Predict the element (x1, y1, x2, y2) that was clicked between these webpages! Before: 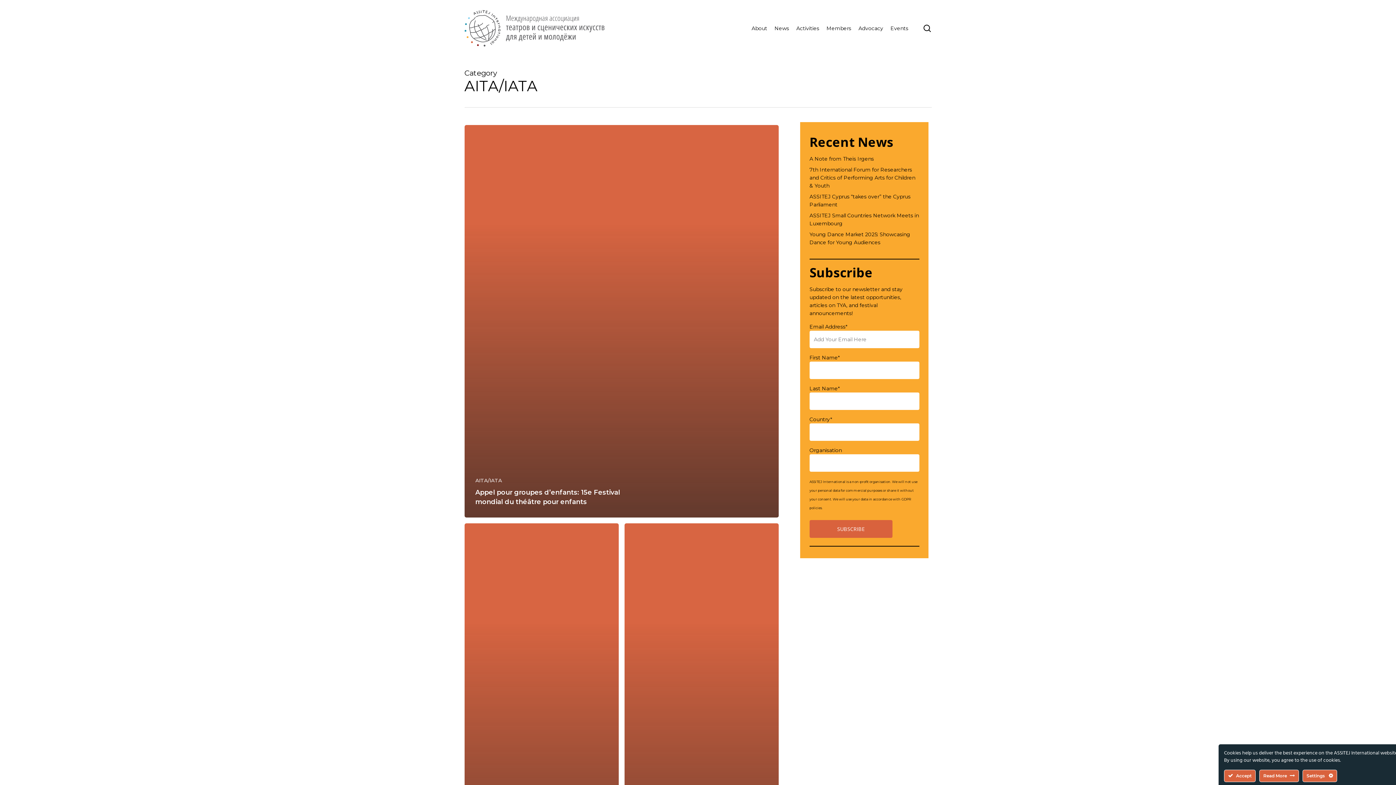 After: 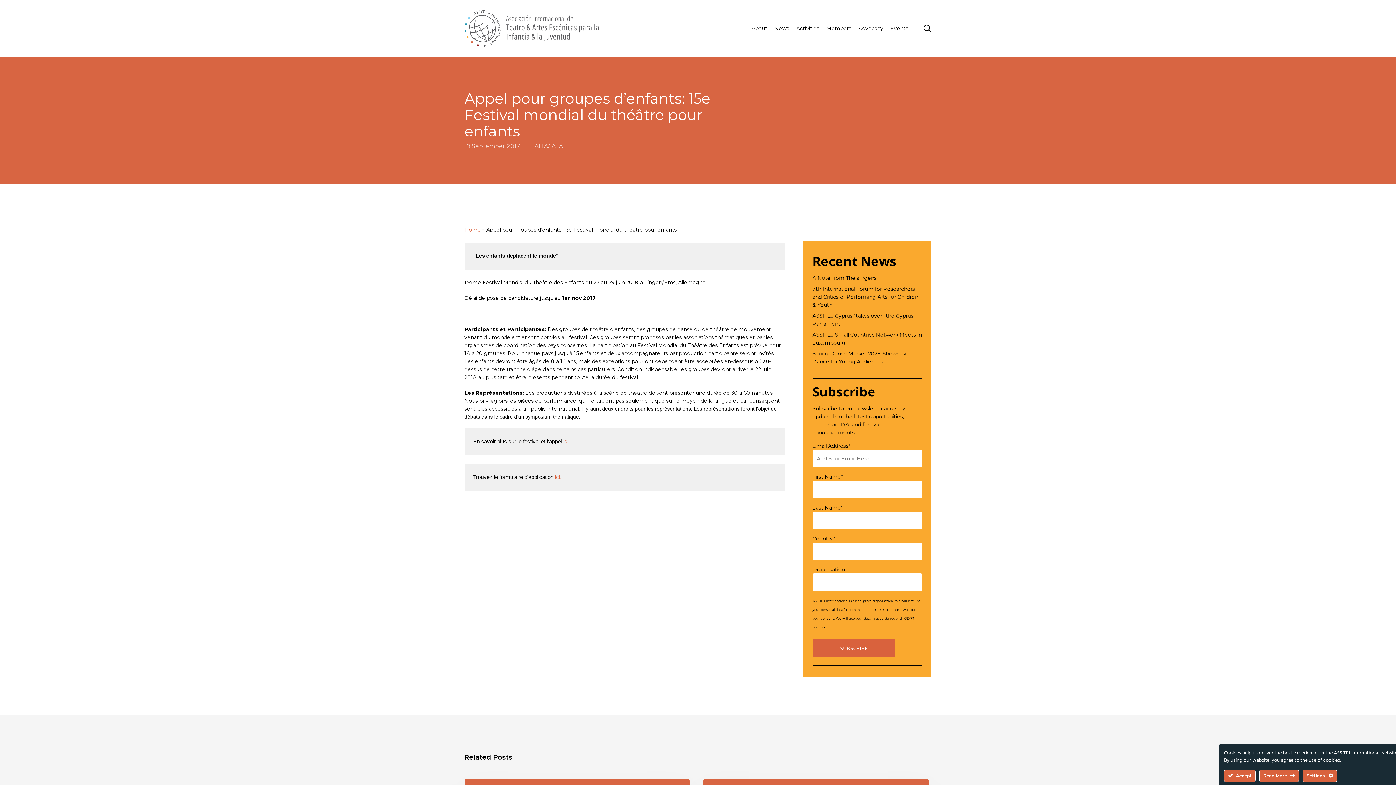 Action: label: Appel pour groupes d’enfants: 15e Festival mondial du théâtre pour enfants bbox: (464, 125, 778, 517)